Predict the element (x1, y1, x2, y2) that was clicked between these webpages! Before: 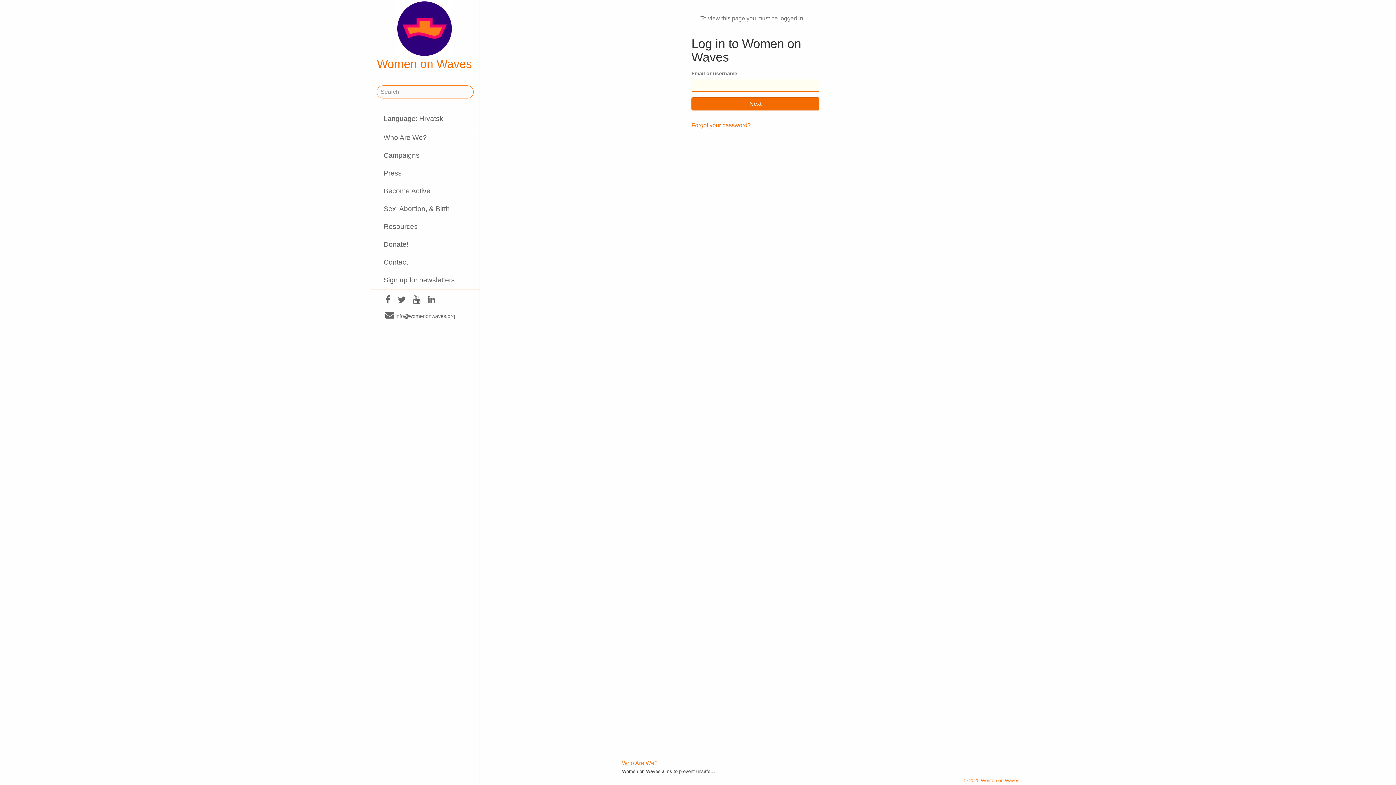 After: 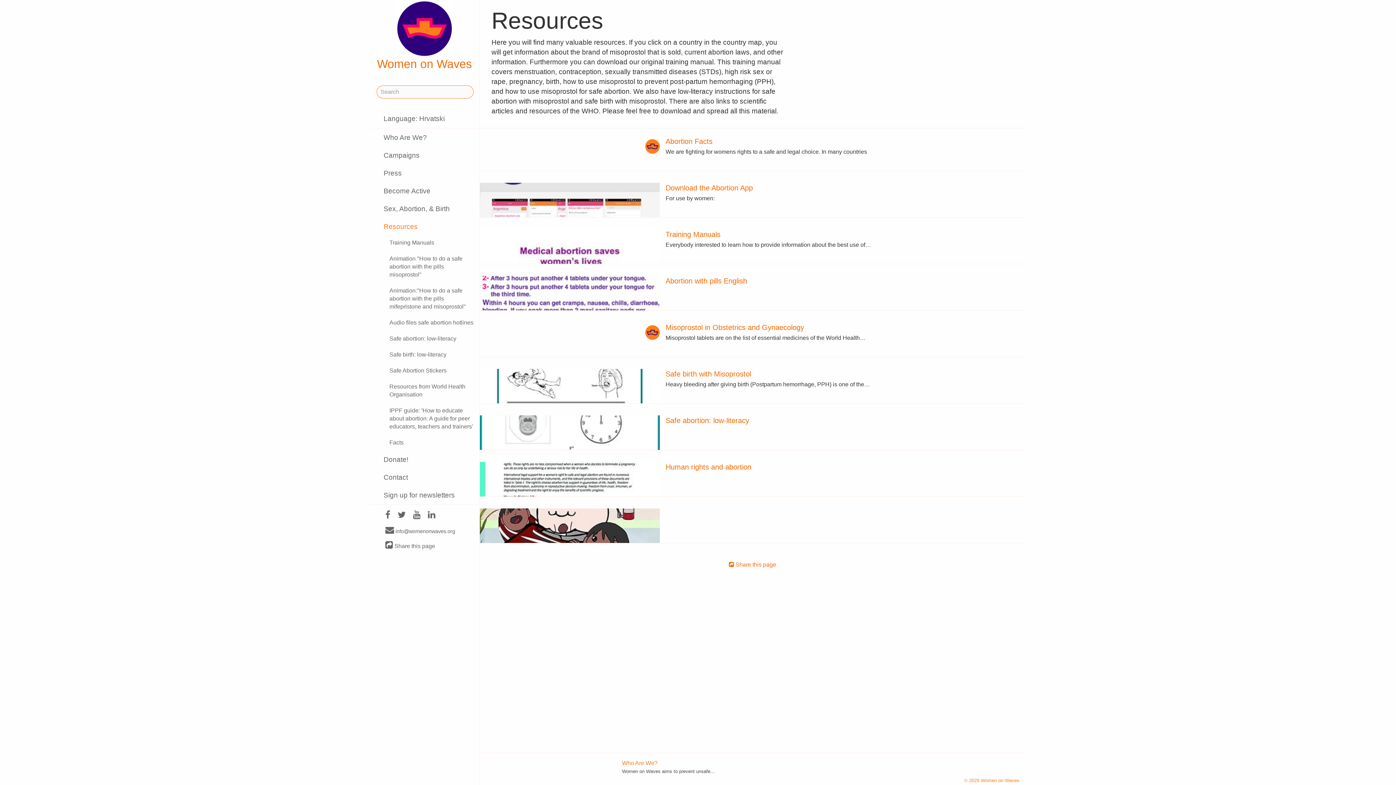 Action: bbox: (370, 218, 479, 235) label: Resources